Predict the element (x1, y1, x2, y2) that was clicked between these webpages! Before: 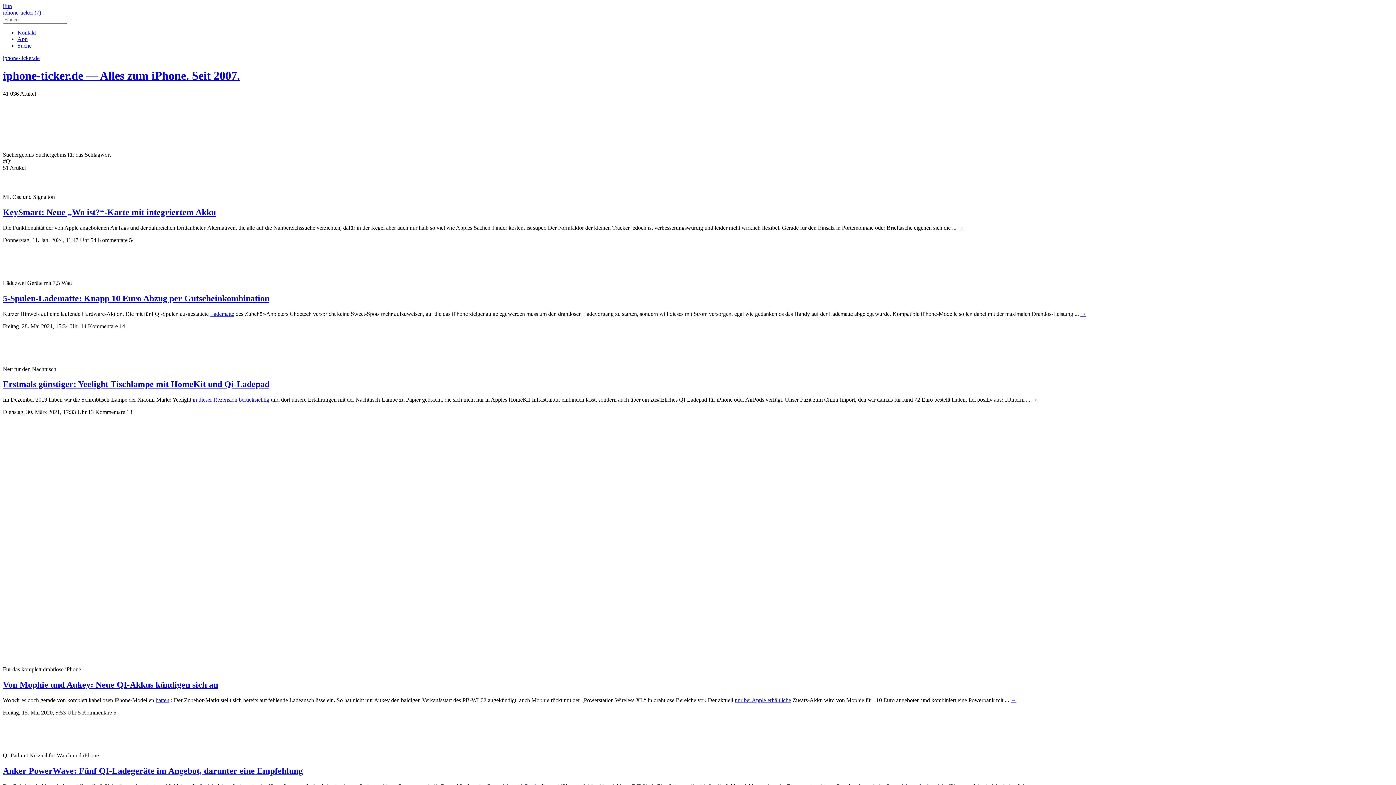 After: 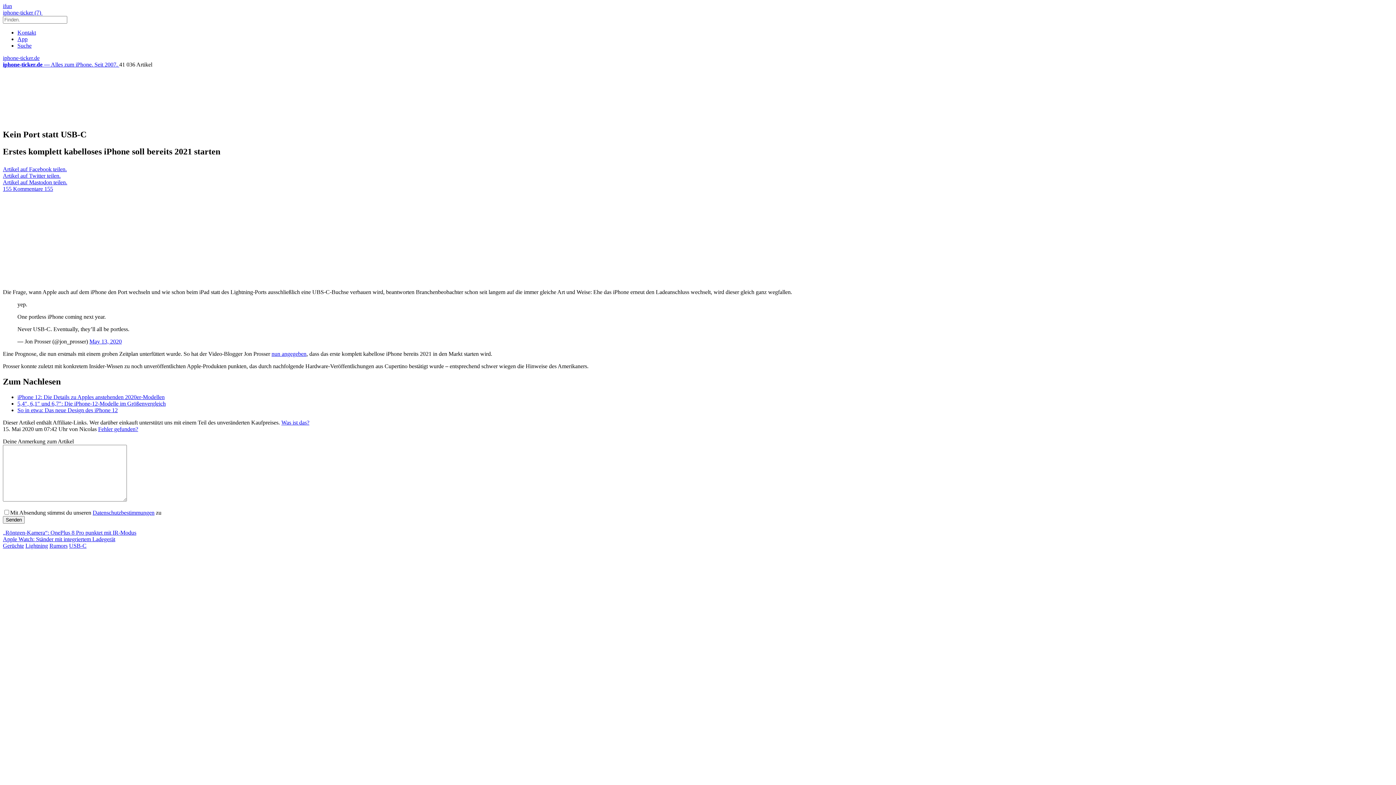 Action: bbox: (155, 697, 169, 703) label: hatten